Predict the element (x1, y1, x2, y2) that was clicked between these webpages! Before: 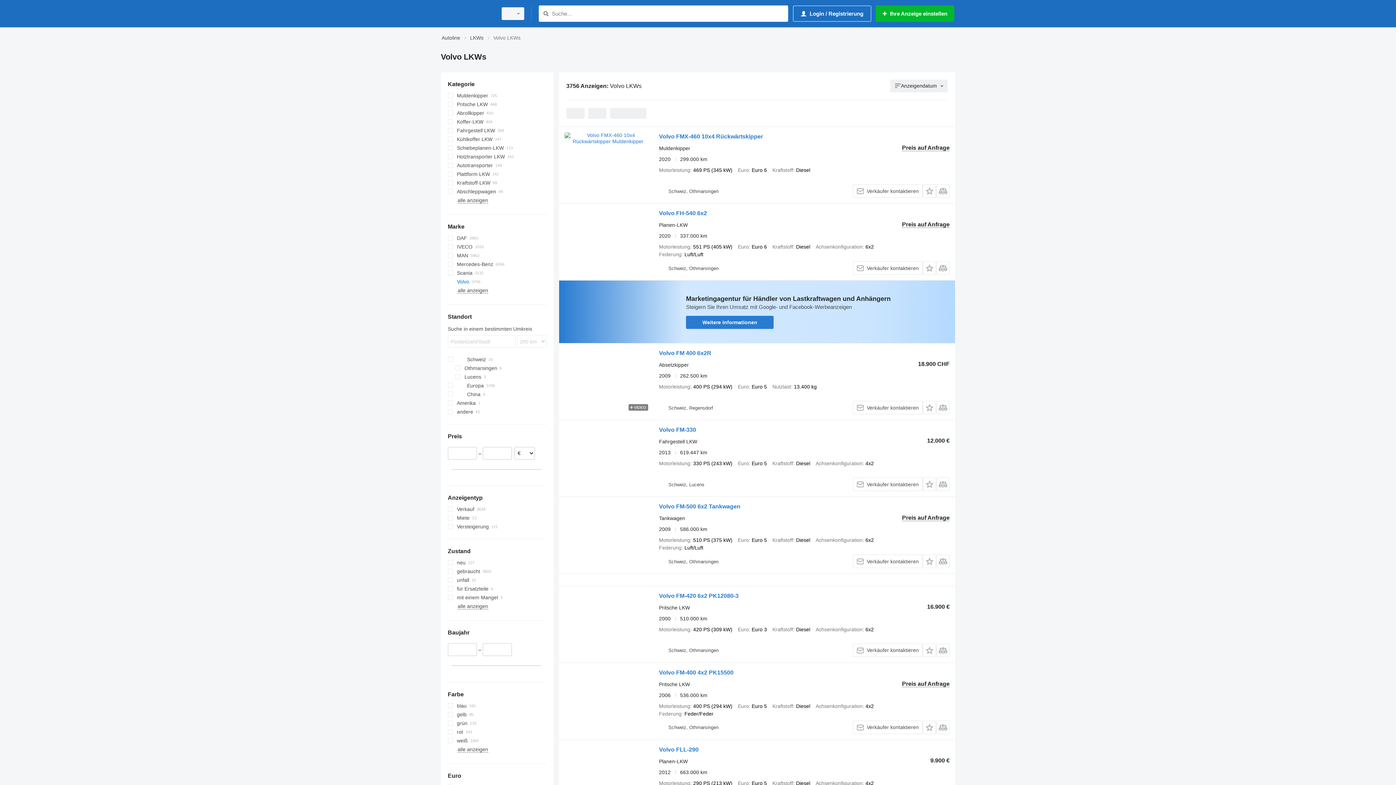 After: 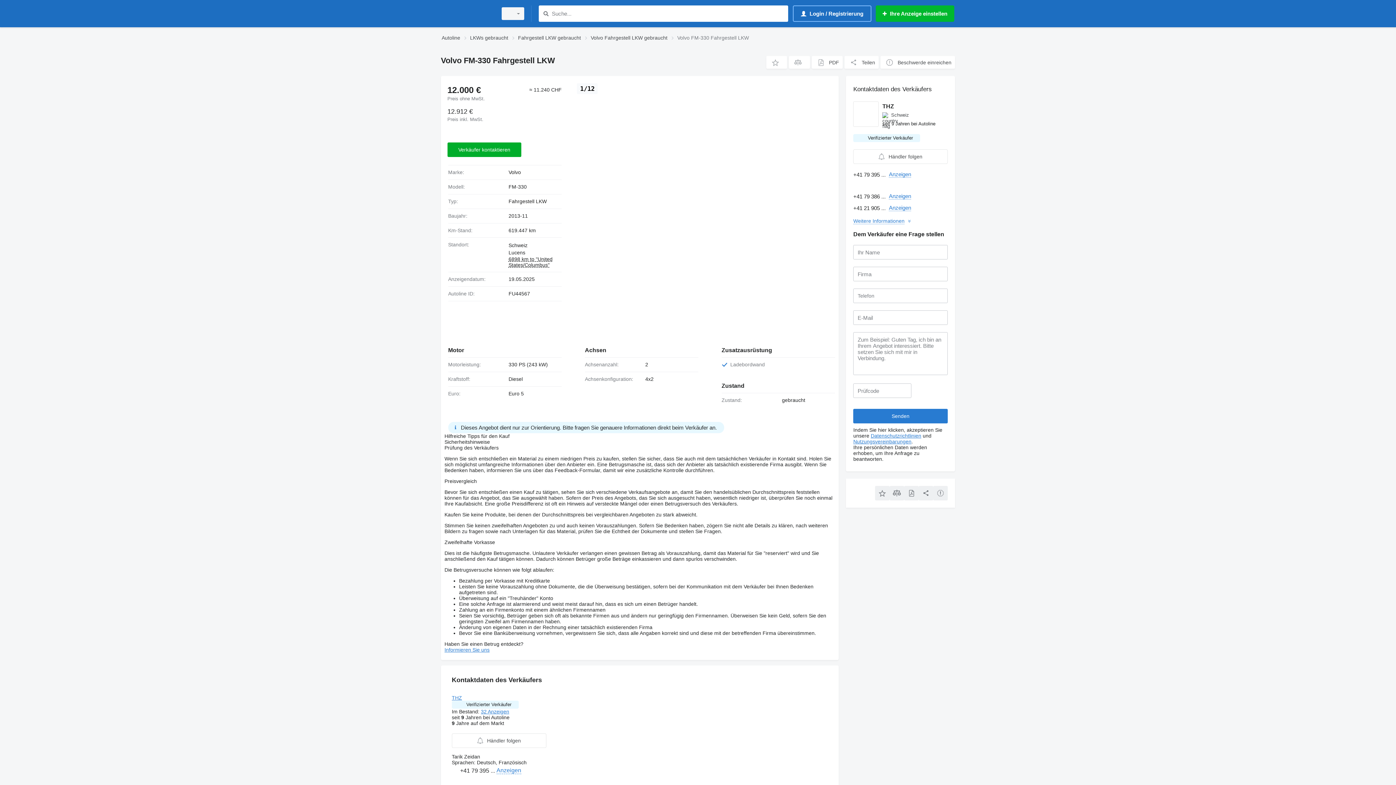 Action: label: Volvo FM-330 bbox: (659, 426, 696, 435)